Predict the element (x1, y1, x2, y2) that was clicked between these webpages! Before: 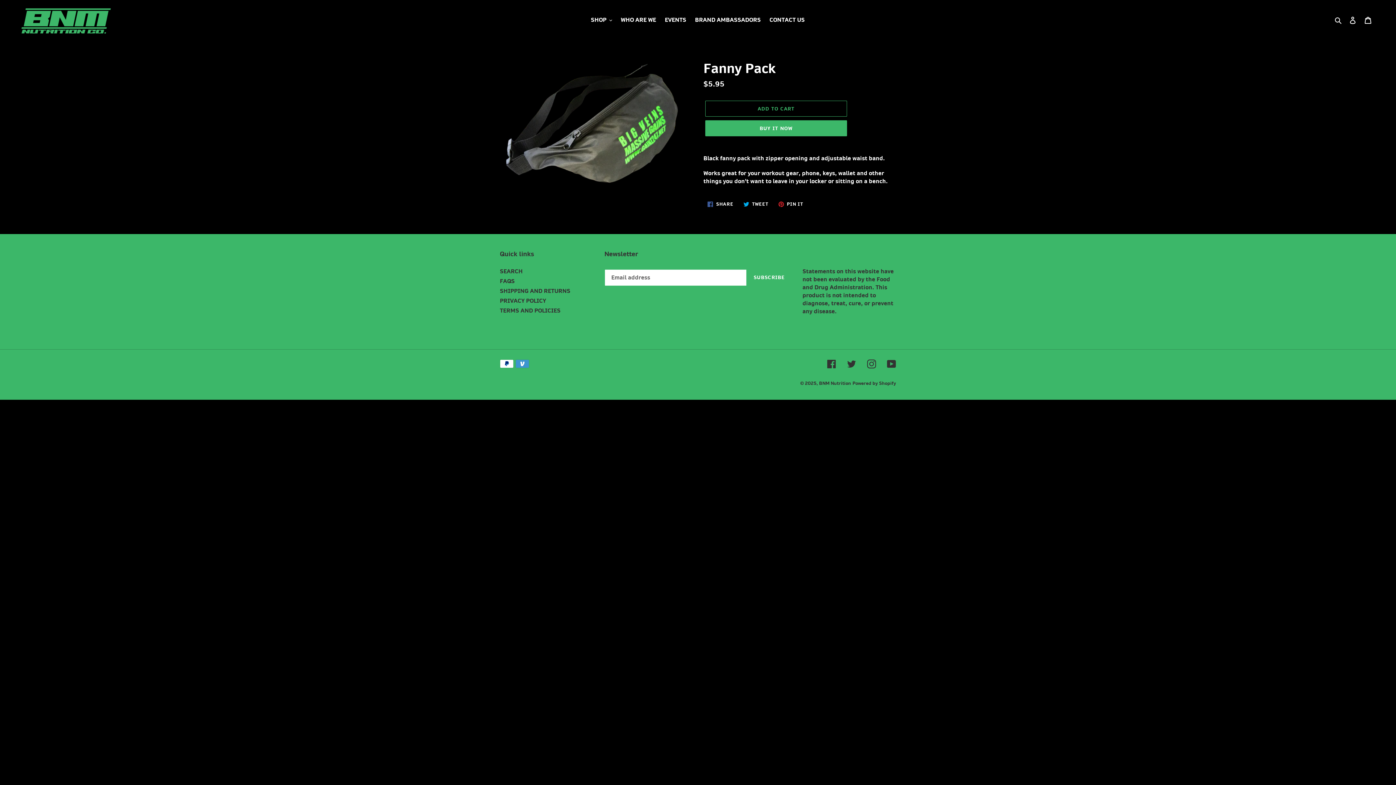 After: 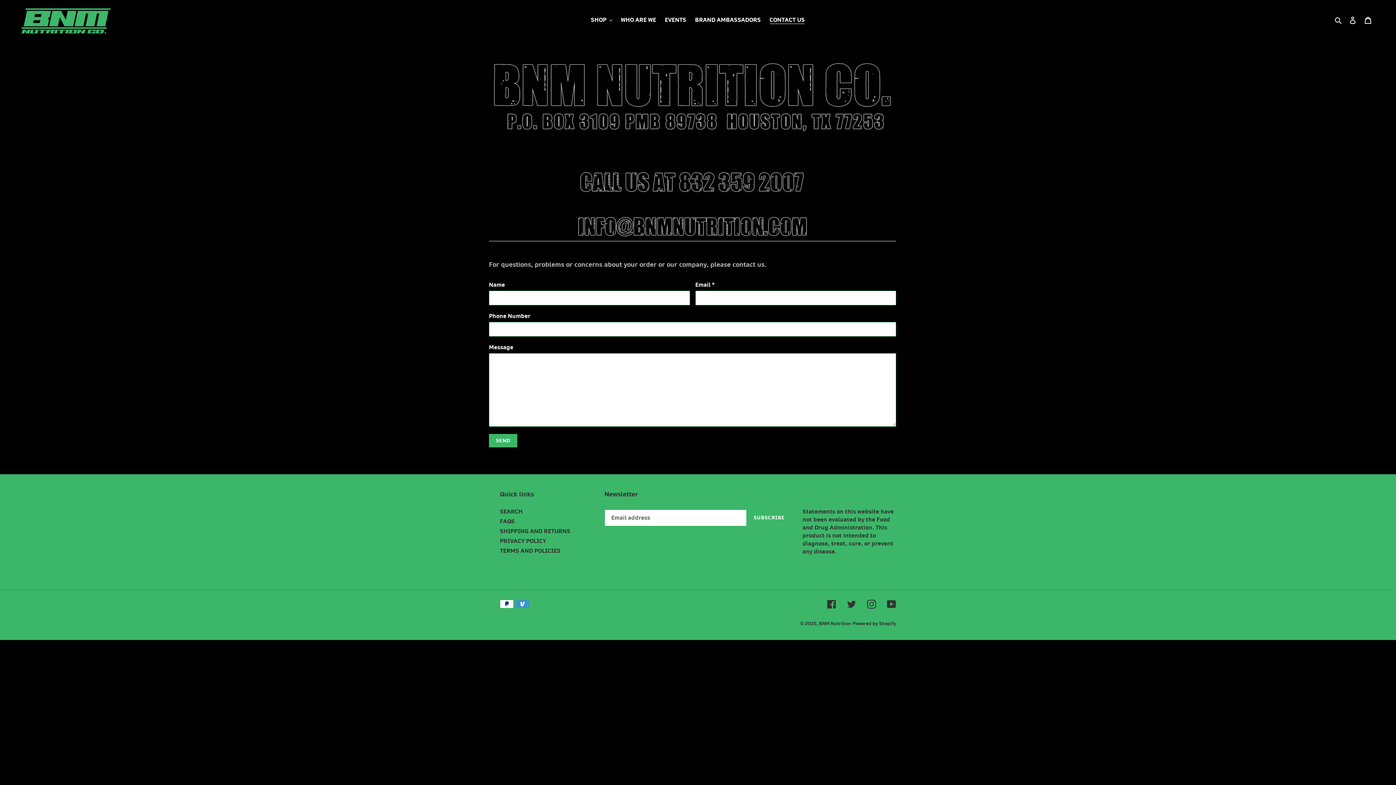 Action: label: CONTACT US bbox: (766, 14, 808, 25)